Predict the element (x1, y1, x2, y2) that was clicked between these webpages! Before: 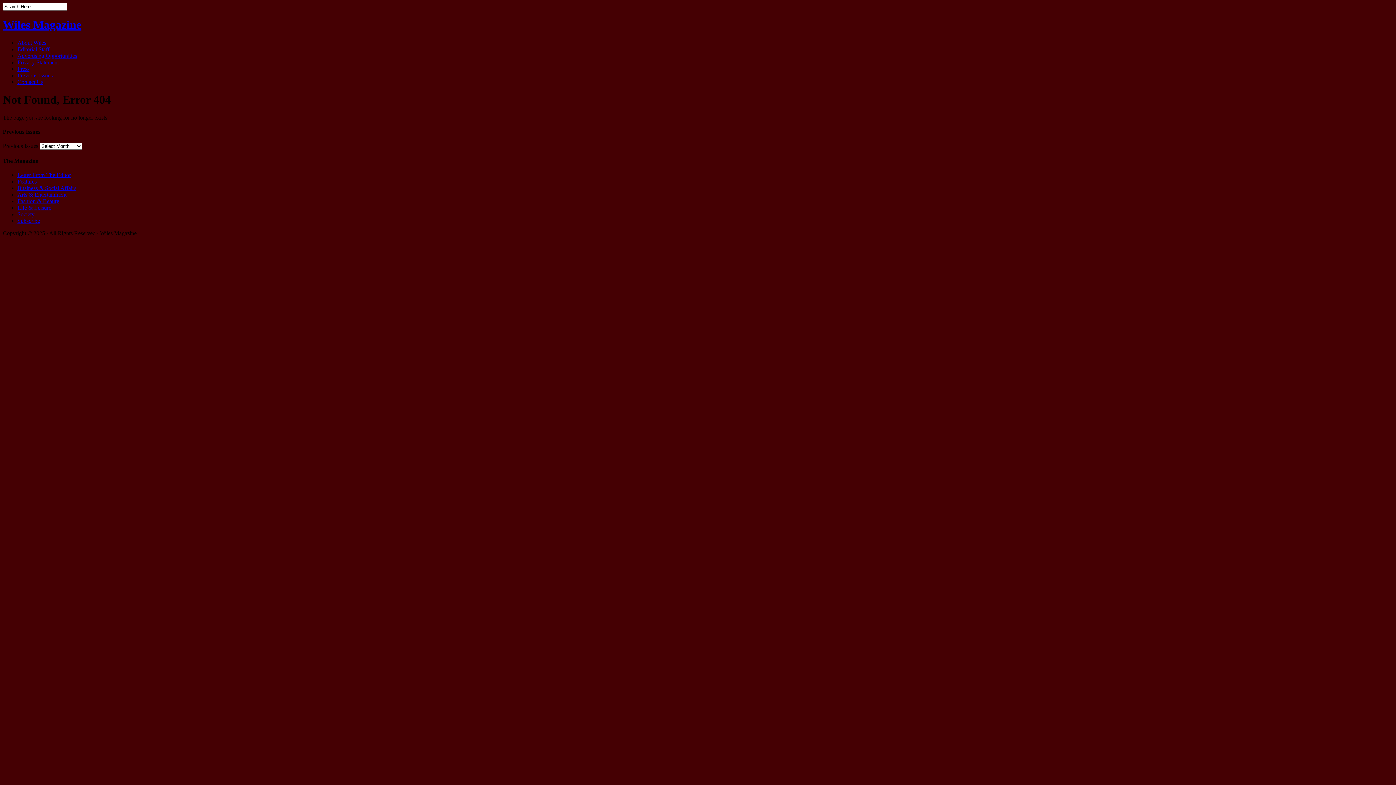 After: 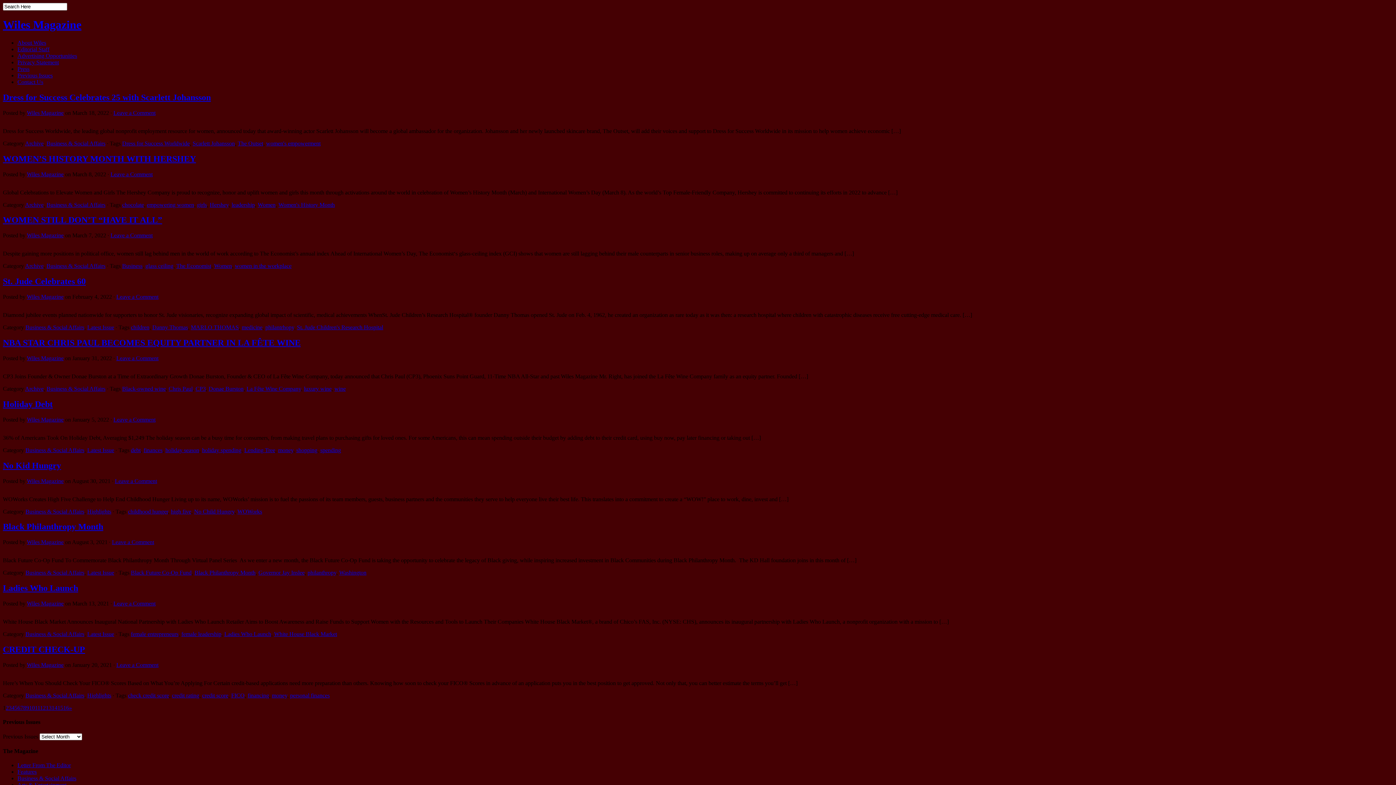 Action: bbox: (17, 185, 76, 191) label: Business & Social Affairs